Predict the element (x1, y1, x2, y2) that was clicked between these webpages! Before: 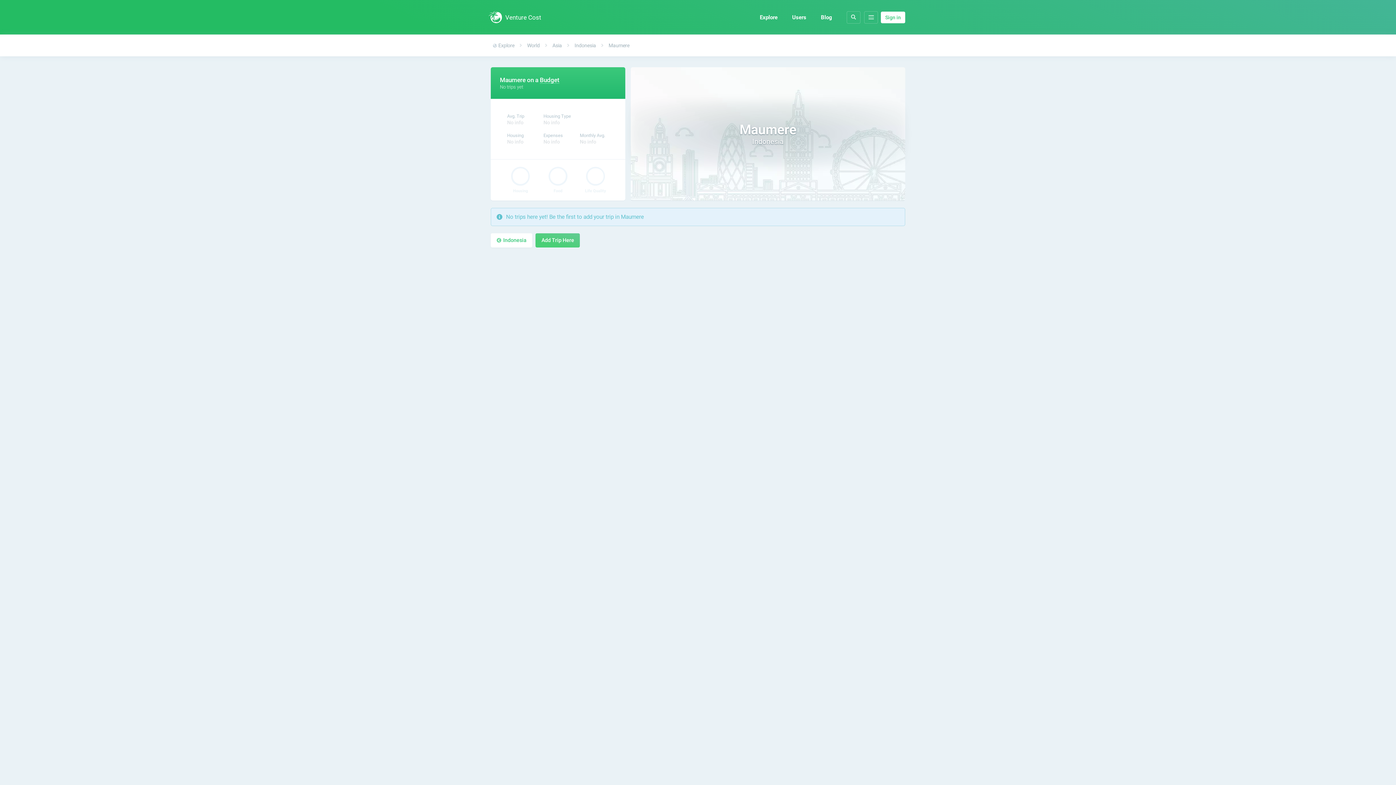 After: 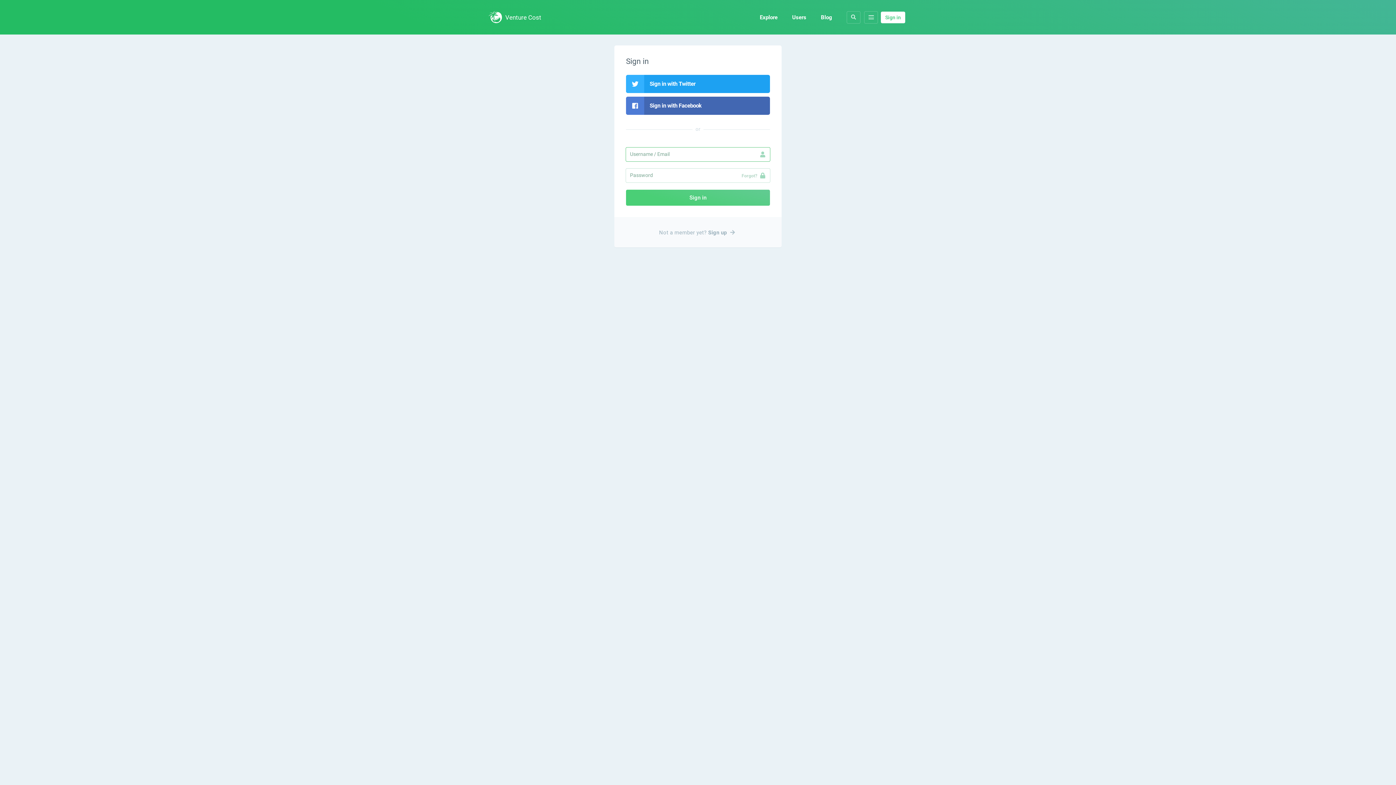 Action: label: Sign in bbox: (881, 11, 905, 23)